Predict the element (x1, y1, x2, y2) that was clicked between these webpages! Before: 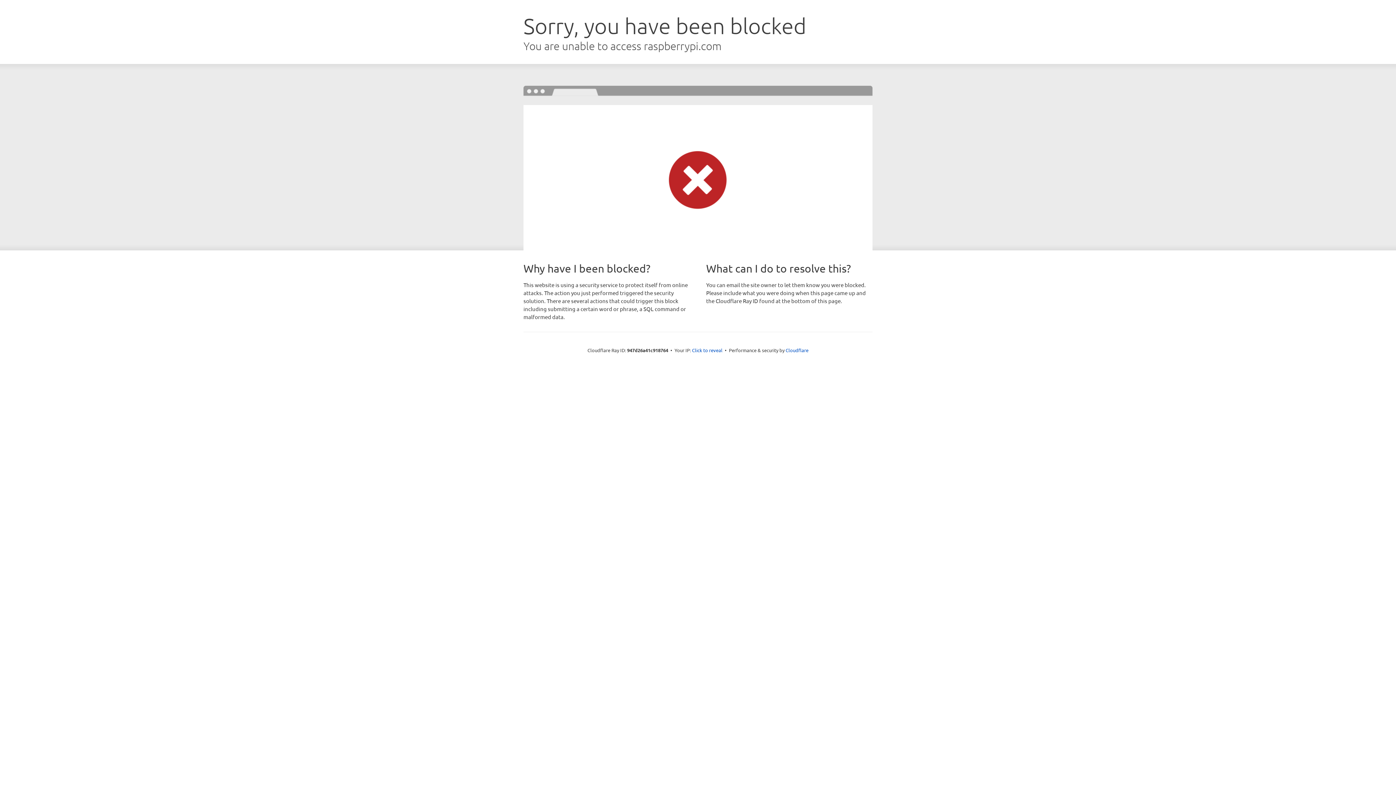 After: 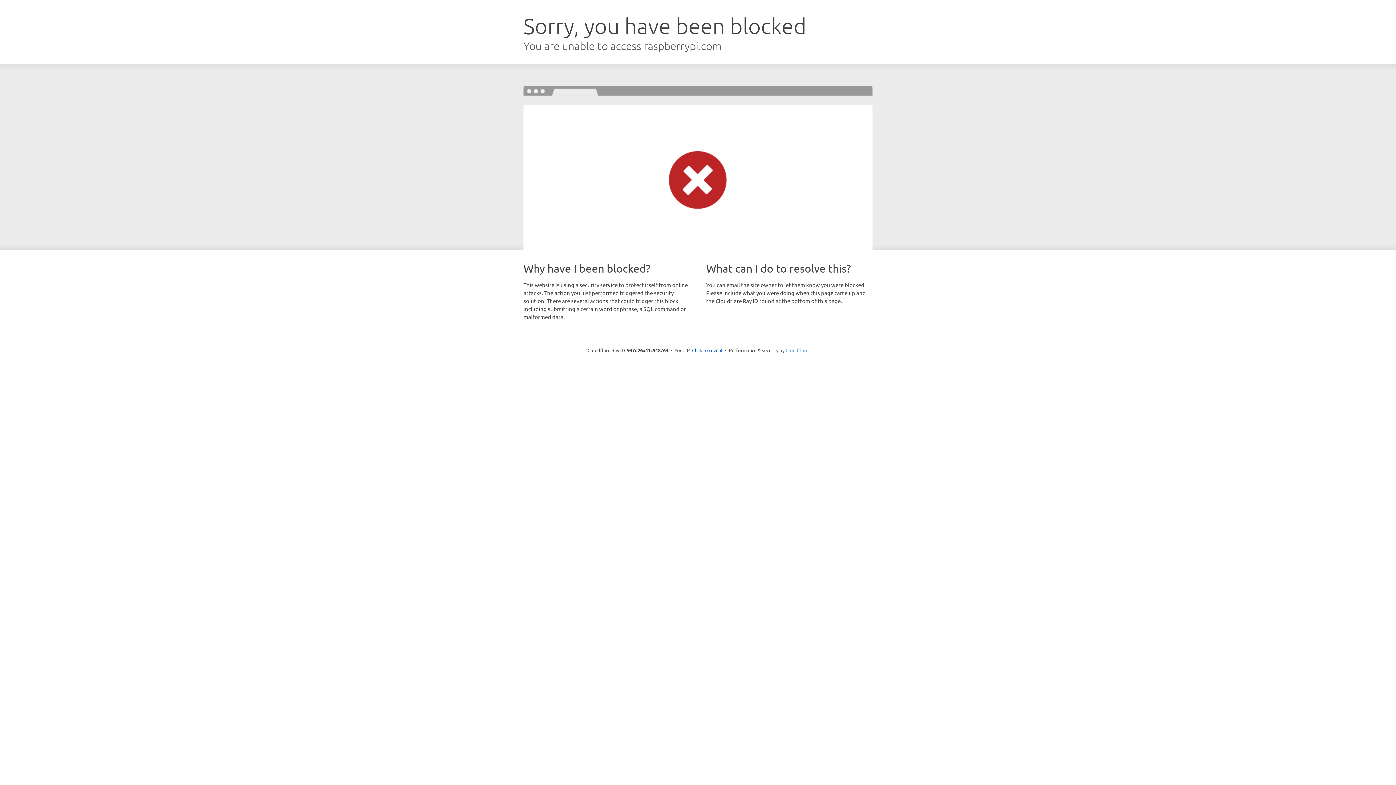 Action: label: Cloudflare bbox: (785, 347, 808, 353)